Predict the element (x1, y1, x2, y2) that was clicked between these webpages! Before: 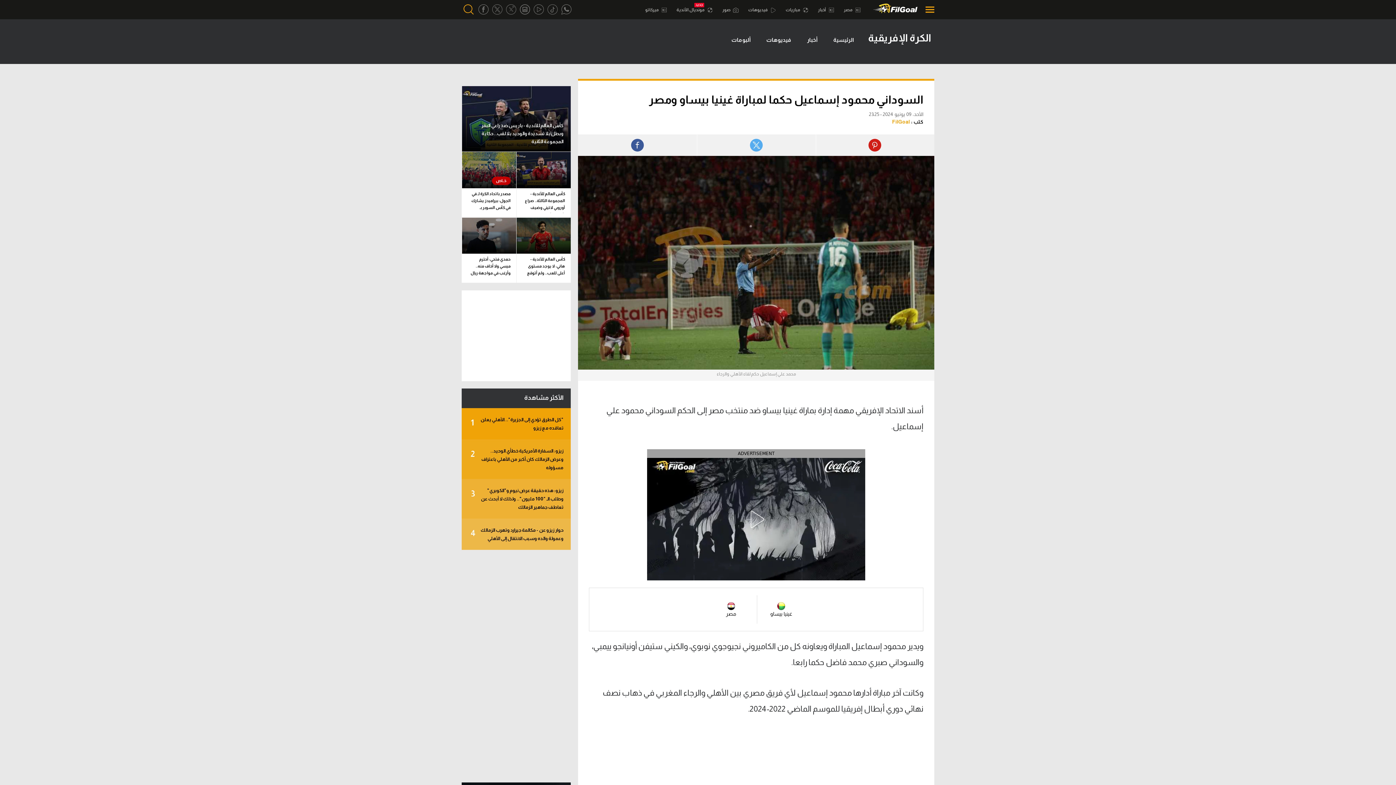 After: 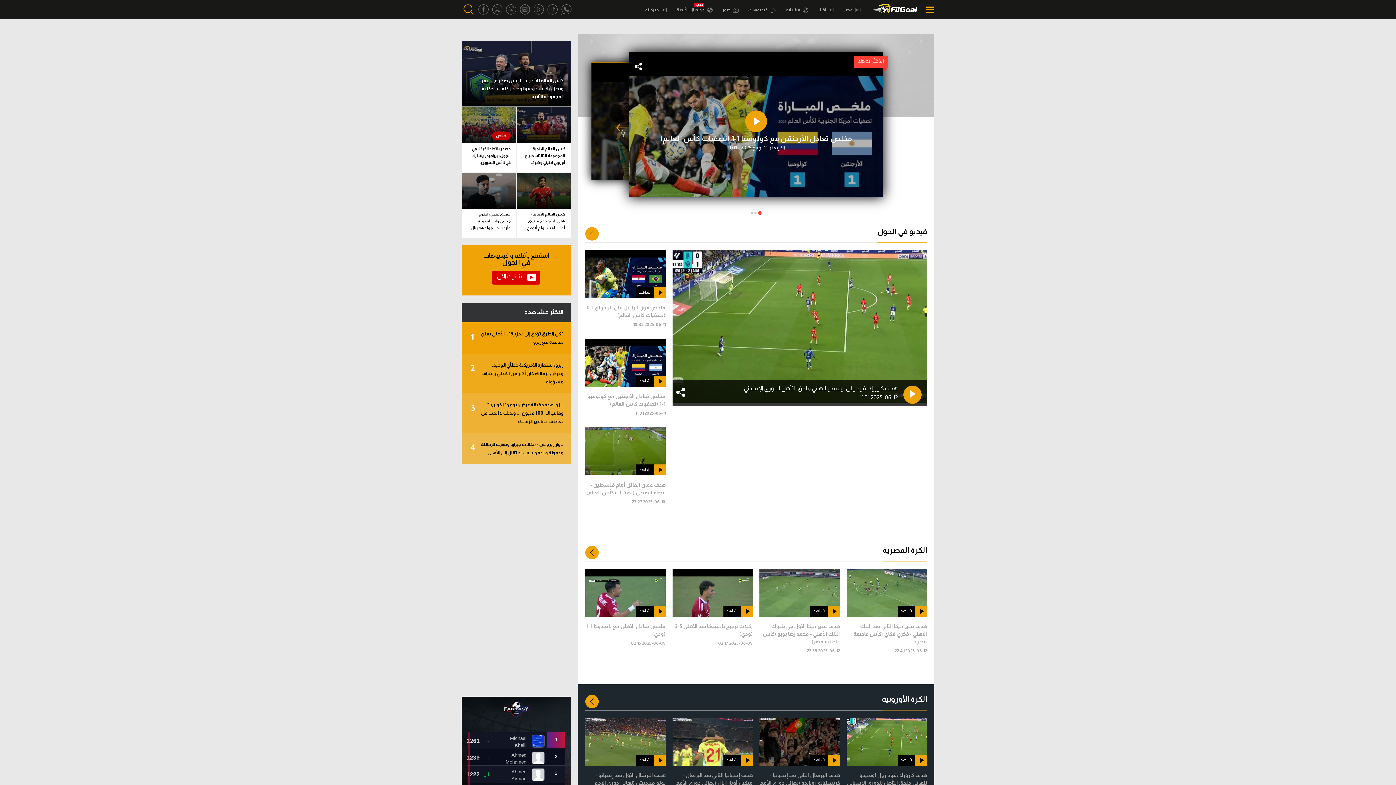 Action: label:  فيديوهات bbox: (748, 7, 776, 12)